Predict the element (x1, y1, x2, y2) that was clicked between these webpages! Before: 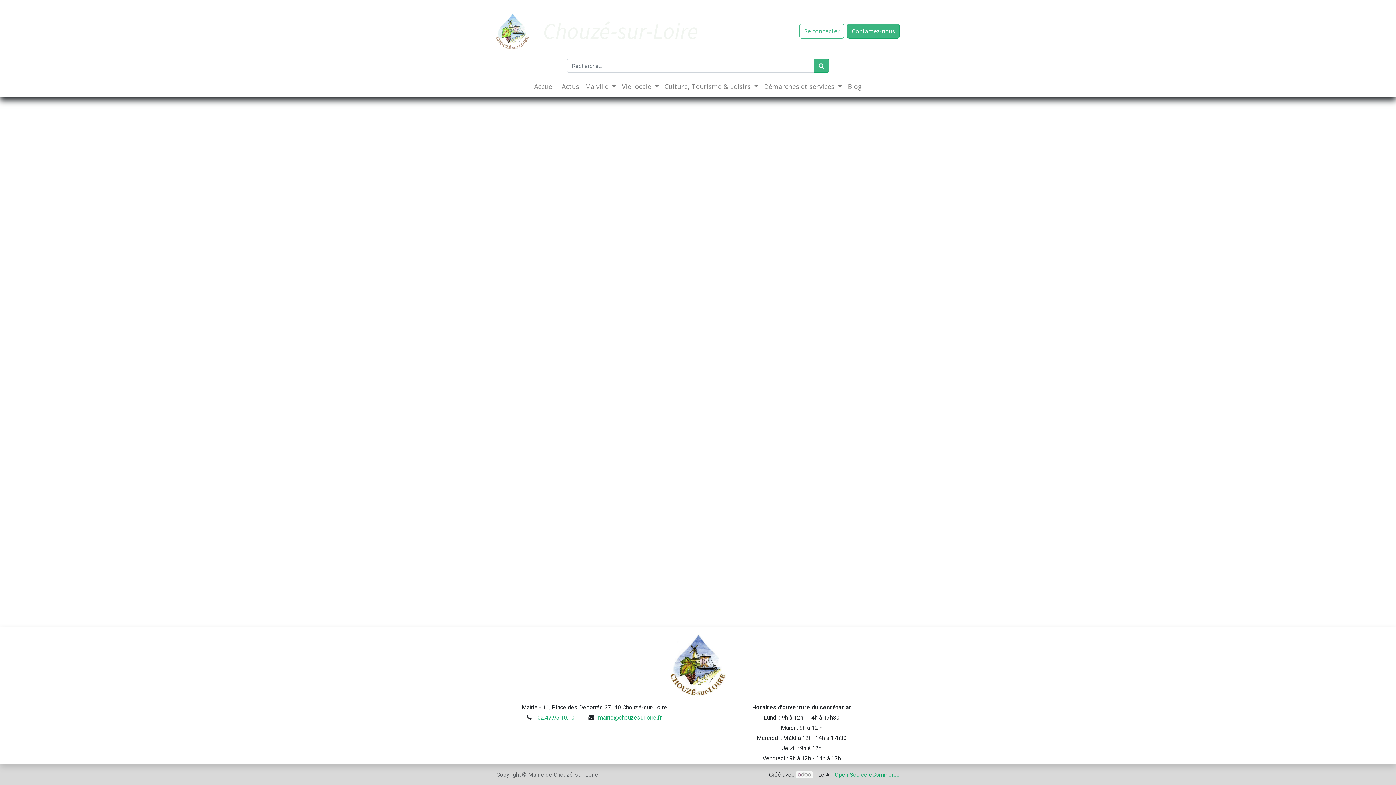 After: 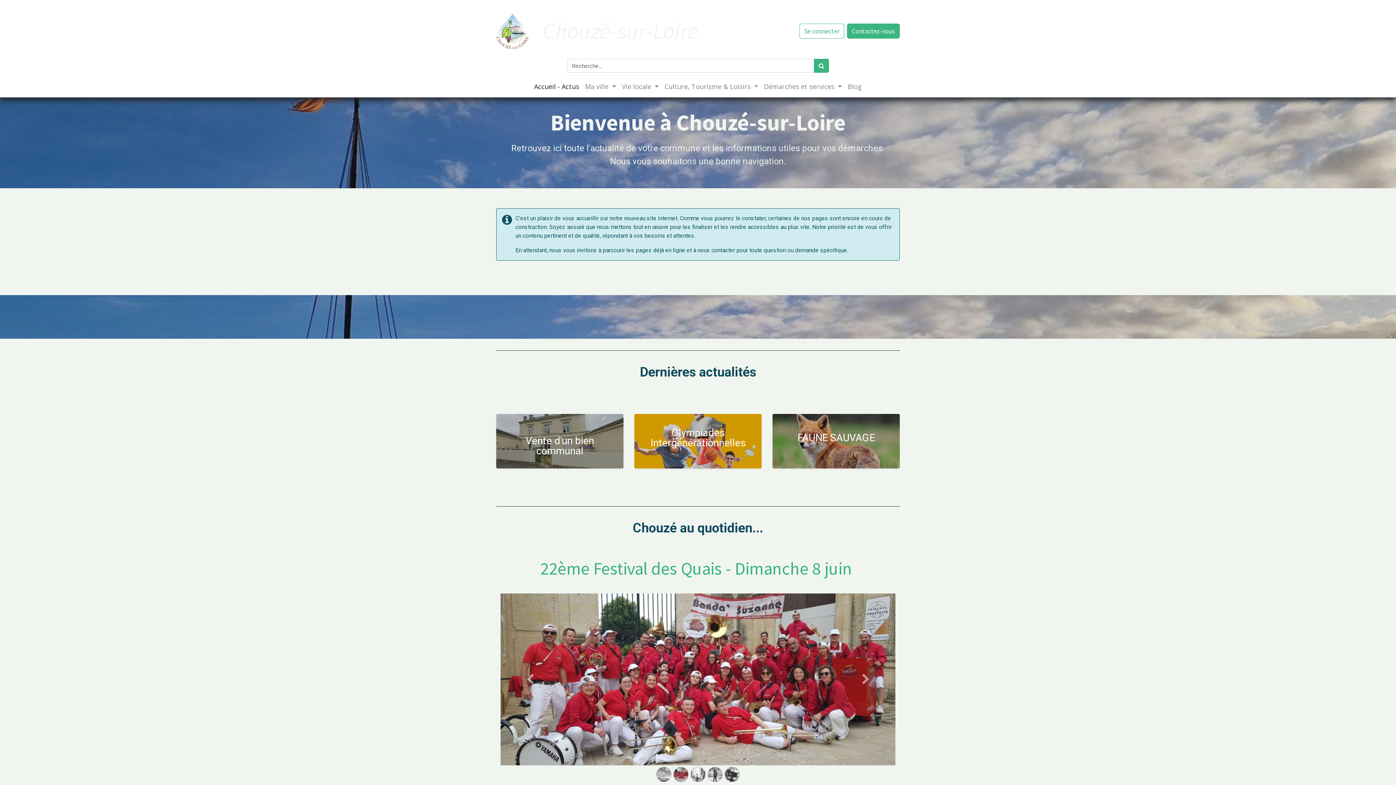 Action: bbox: (572, 632, 823, 697)